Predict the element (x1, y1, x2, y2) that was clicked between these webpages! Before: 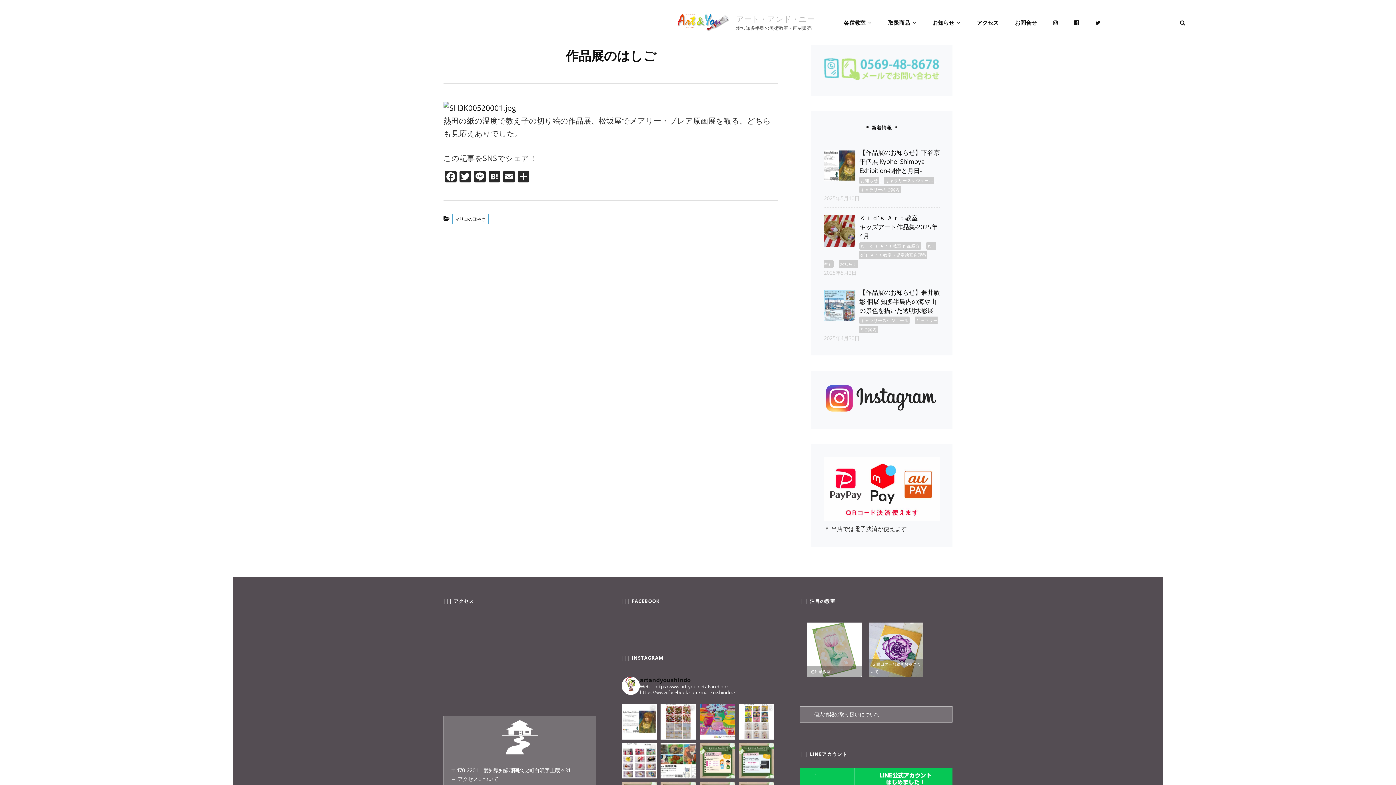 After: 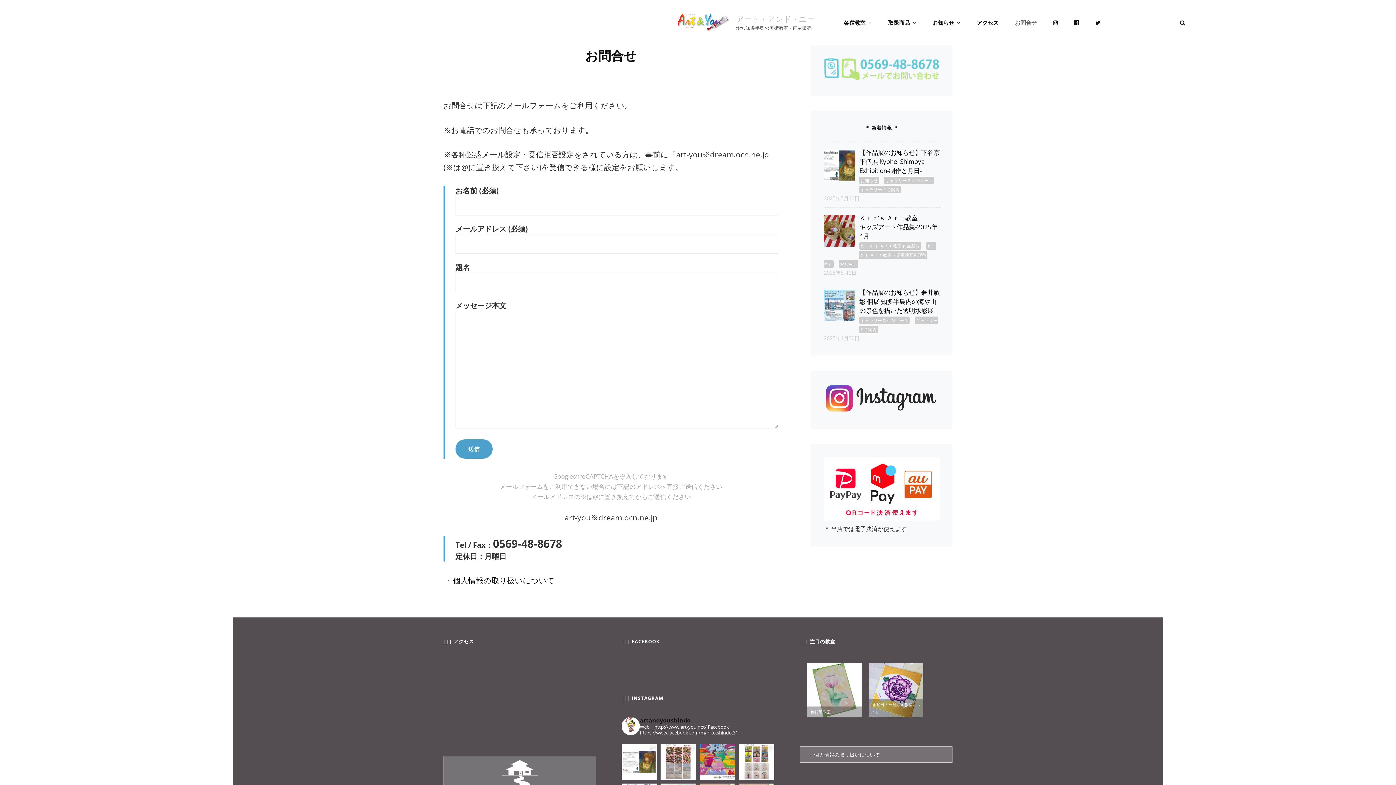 Action: bbox: (824, 74, 940, 82)